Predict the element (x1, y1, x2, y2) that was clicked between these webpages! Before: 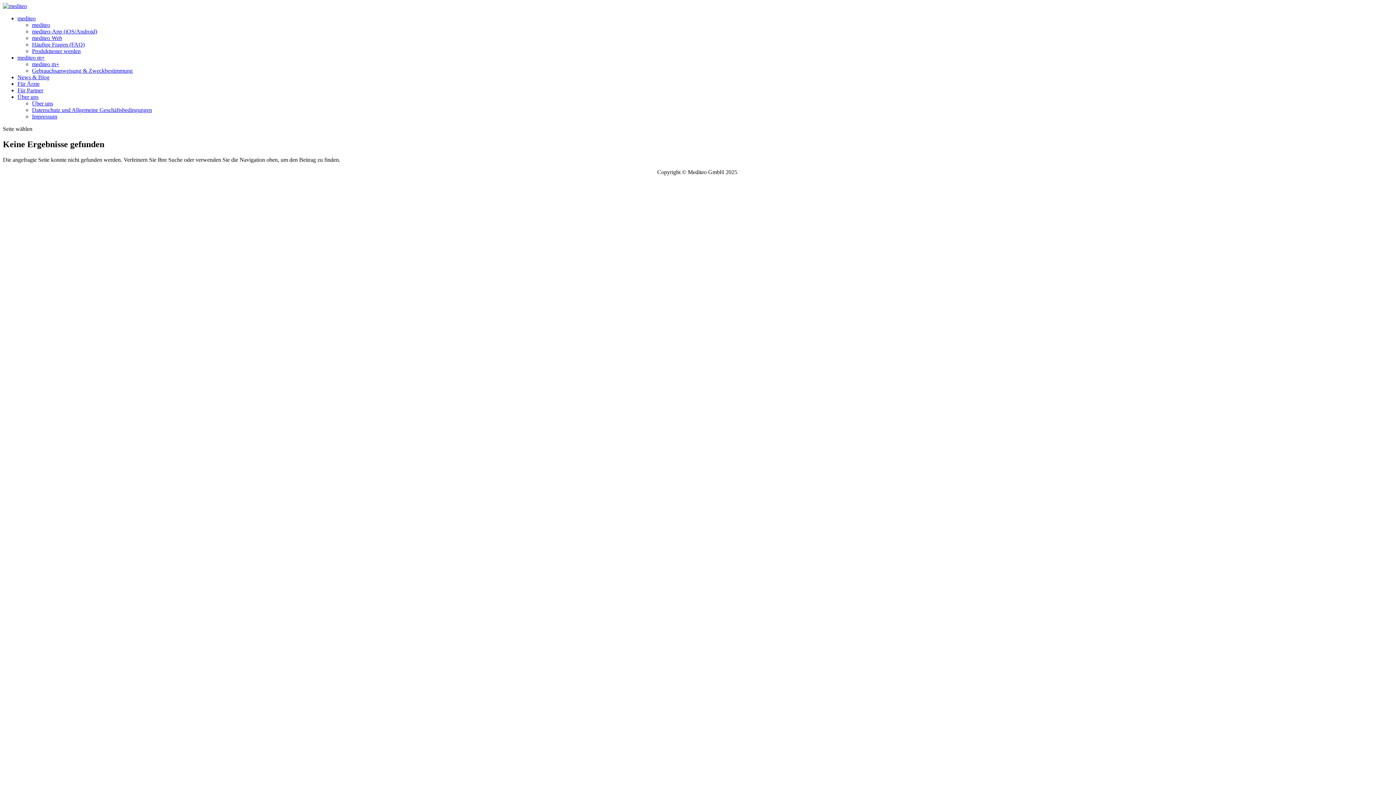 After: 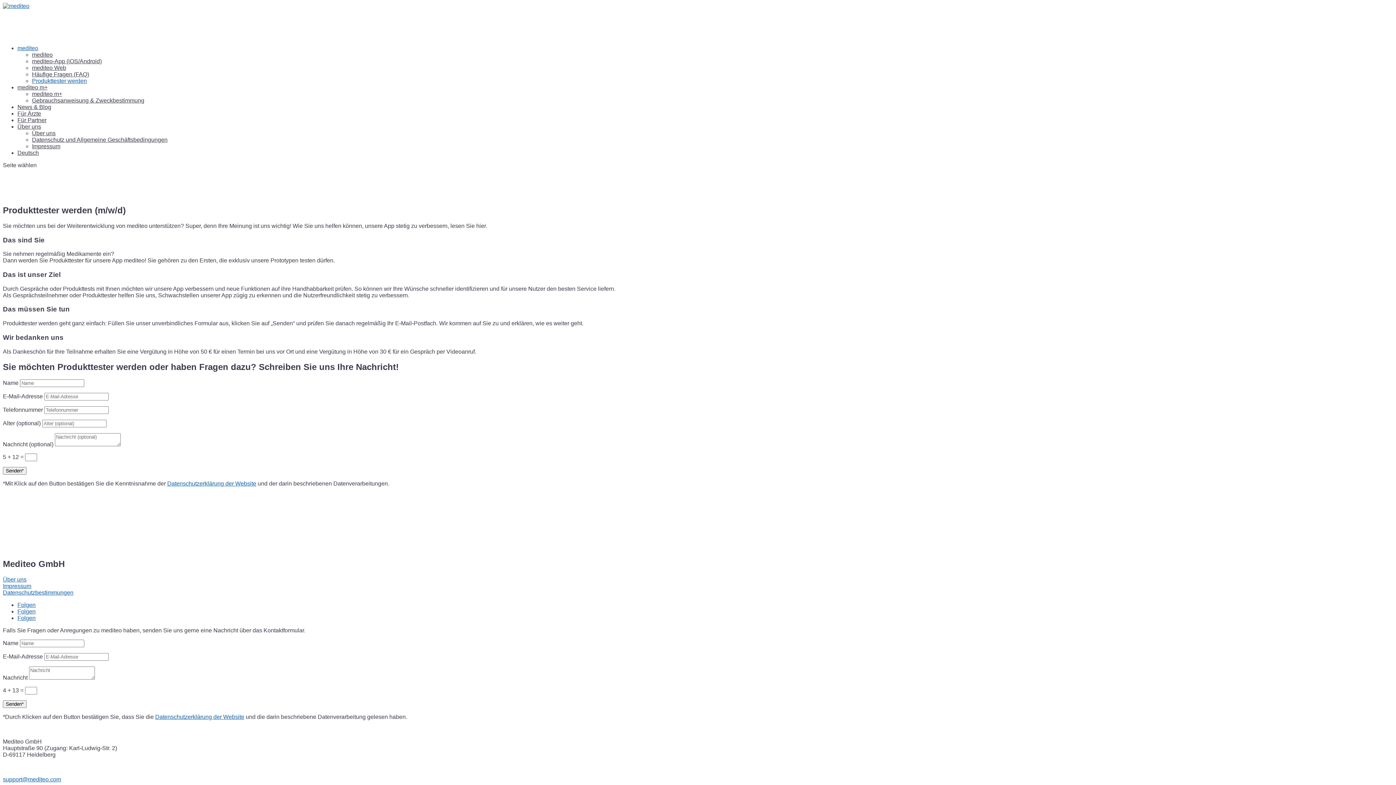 Action: bbox: (32, 48, 80, 54) label: Produkttester werden